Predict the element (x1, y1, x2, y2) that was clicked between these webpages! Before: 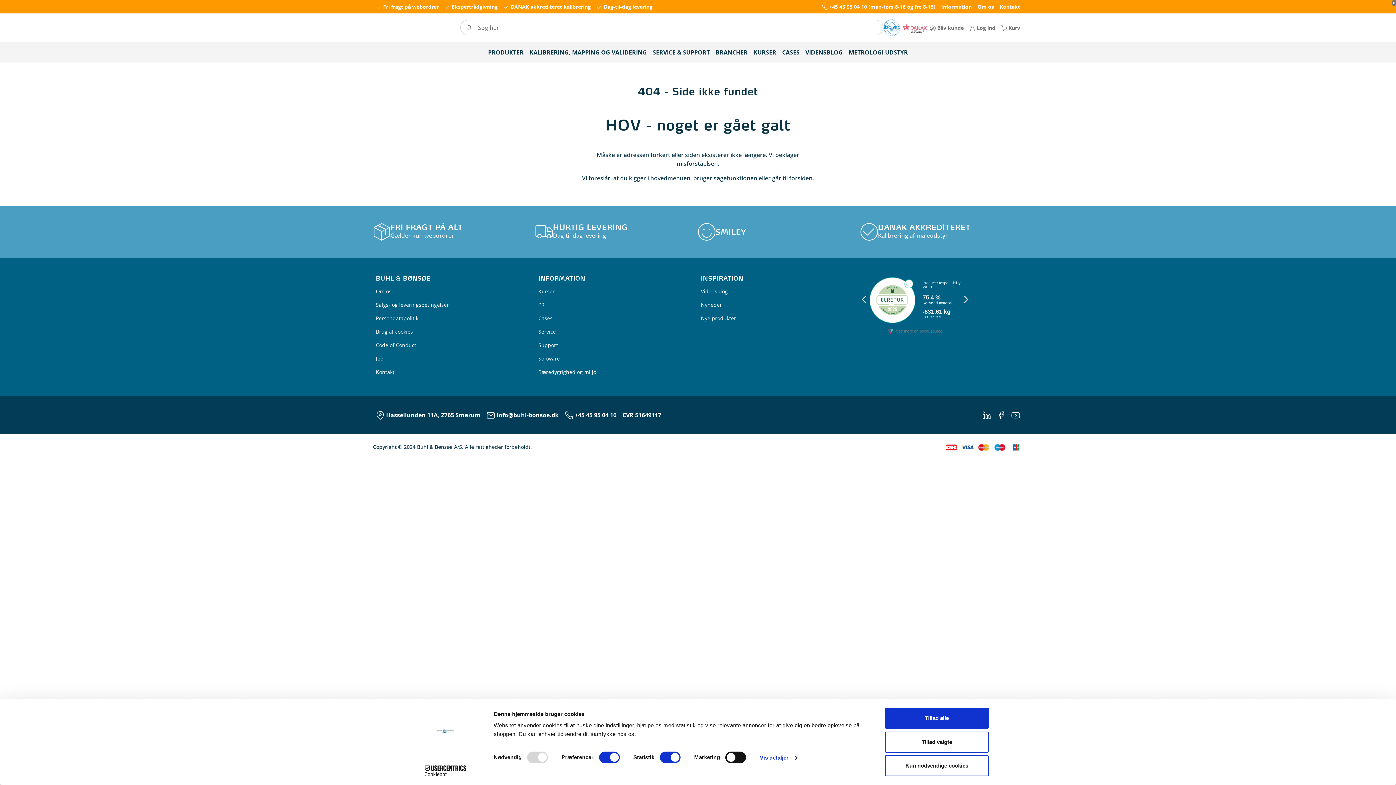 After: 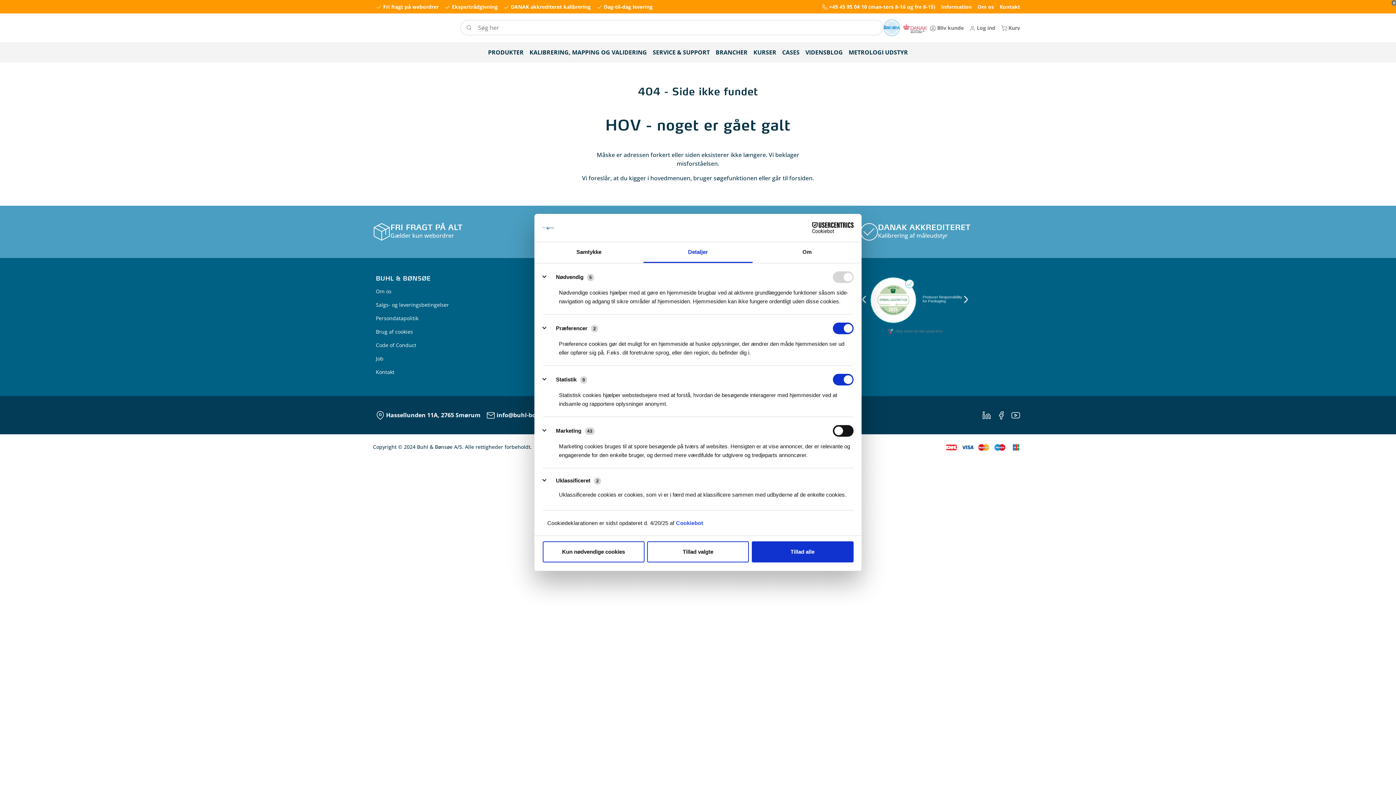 Action: bbox: (759, 752, 797, 763) label: Vis detaljer